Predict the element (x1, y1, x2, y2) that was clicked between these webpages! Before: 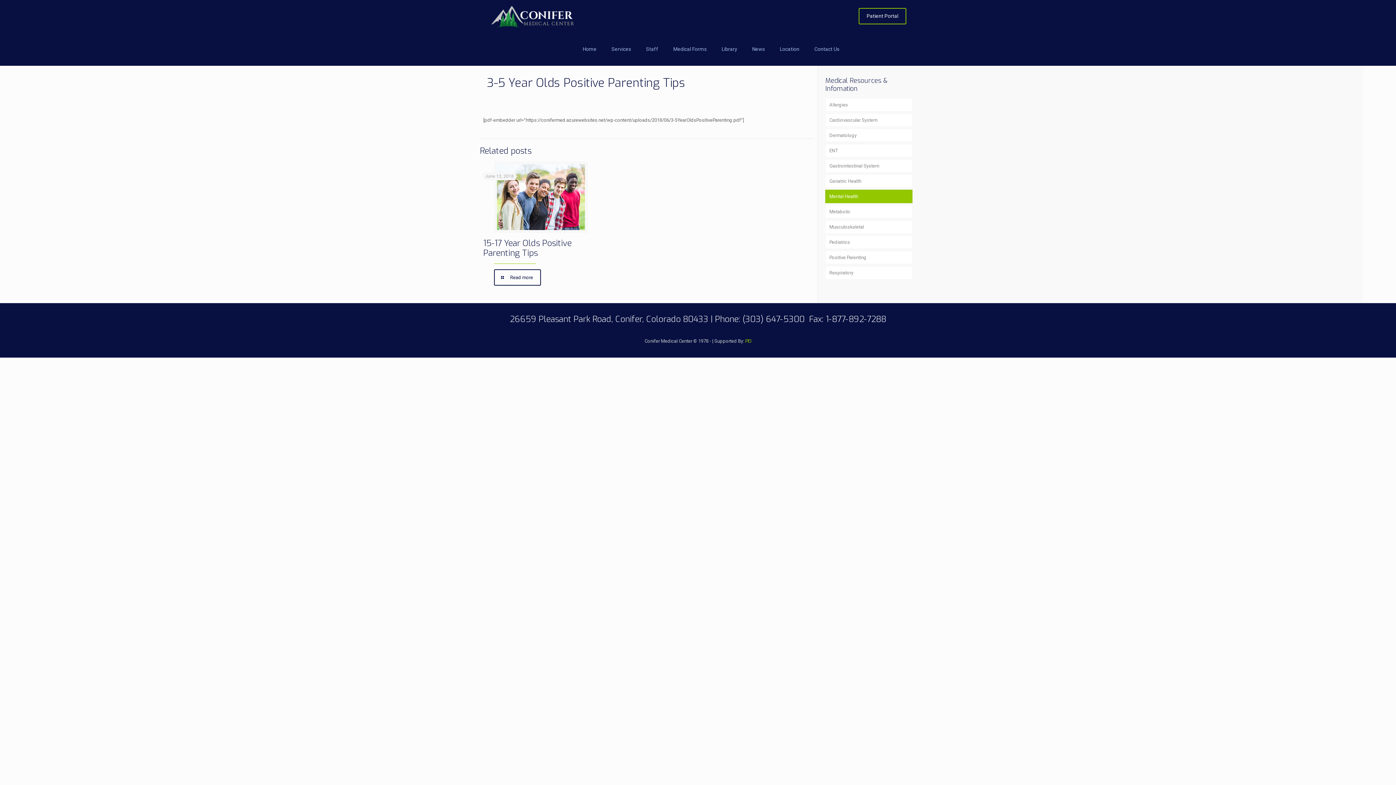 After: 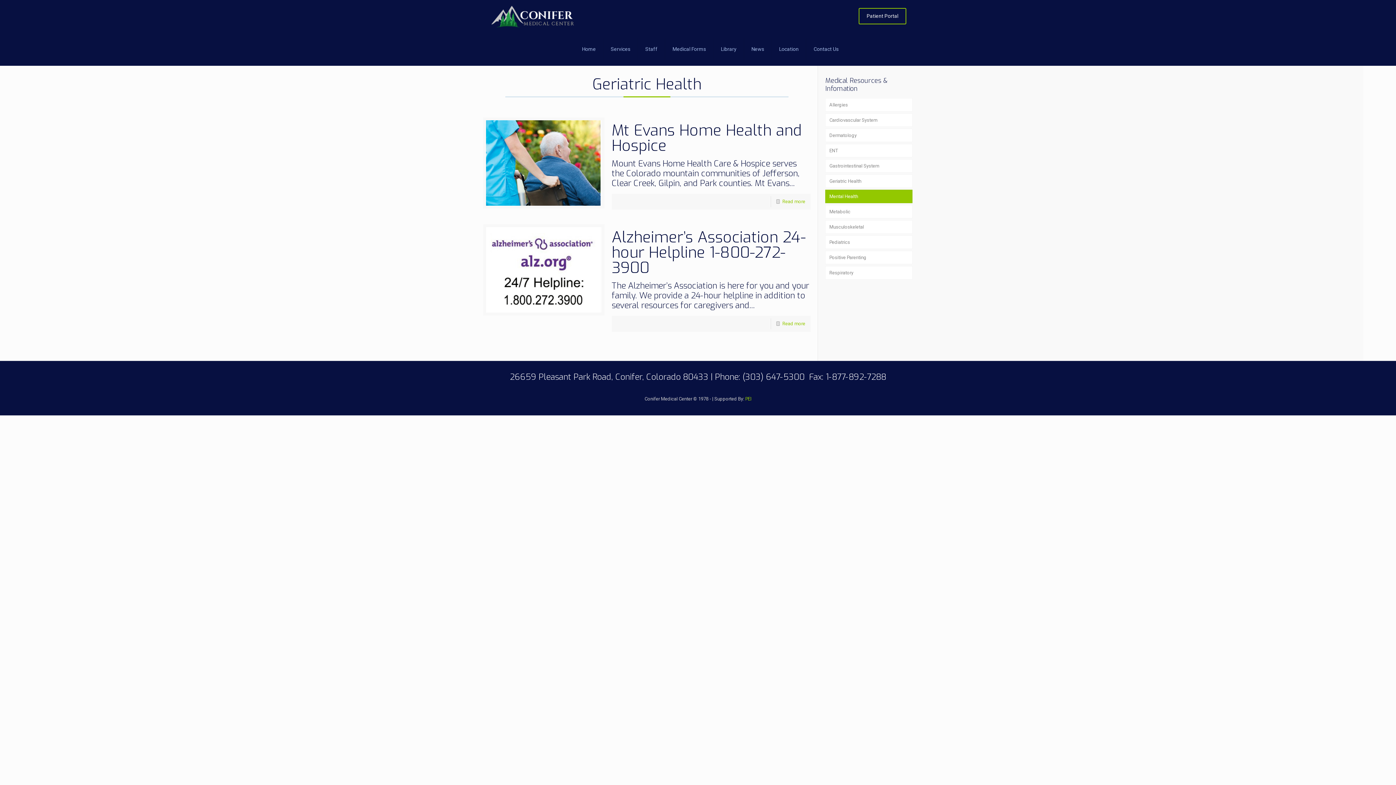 Action: bbox: (825, 174, 912, 188) label: Geriatric Health